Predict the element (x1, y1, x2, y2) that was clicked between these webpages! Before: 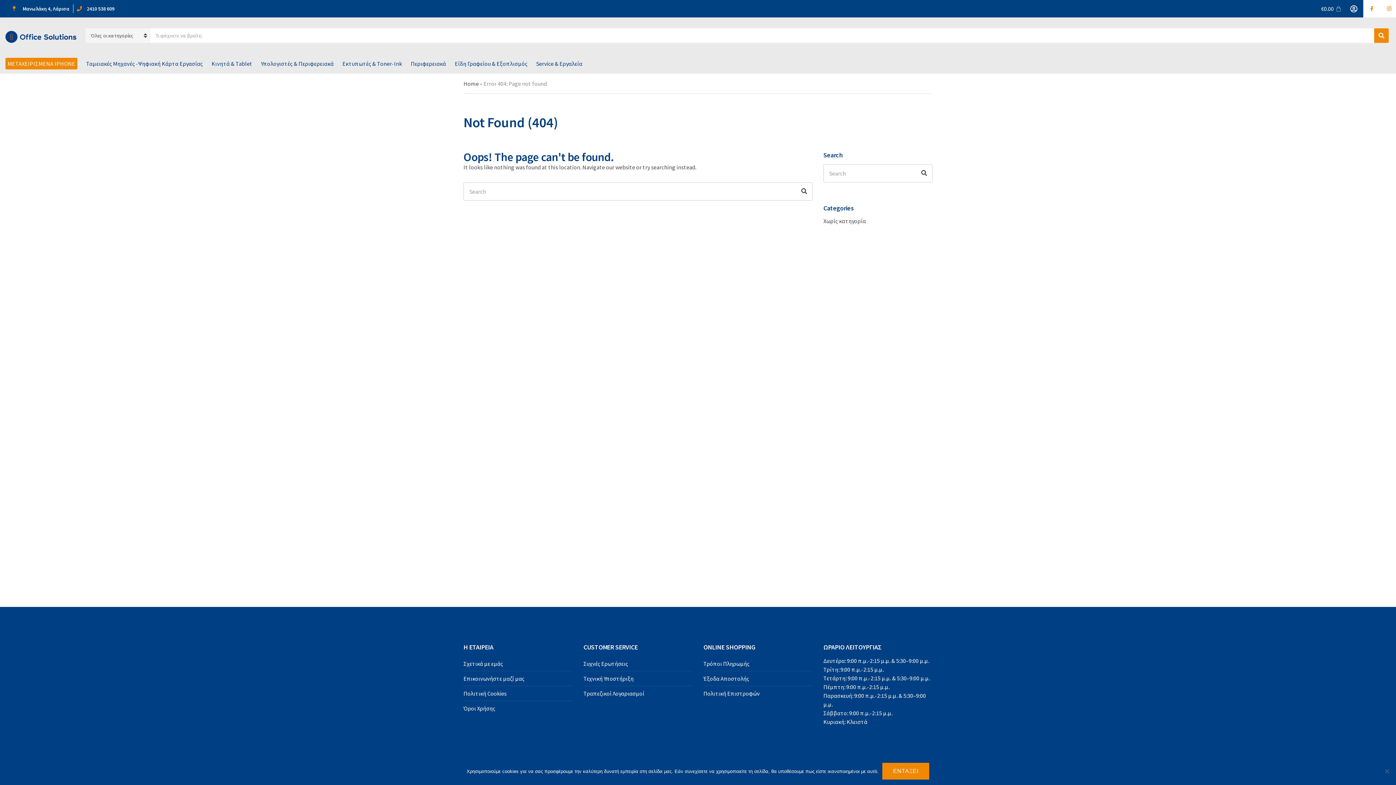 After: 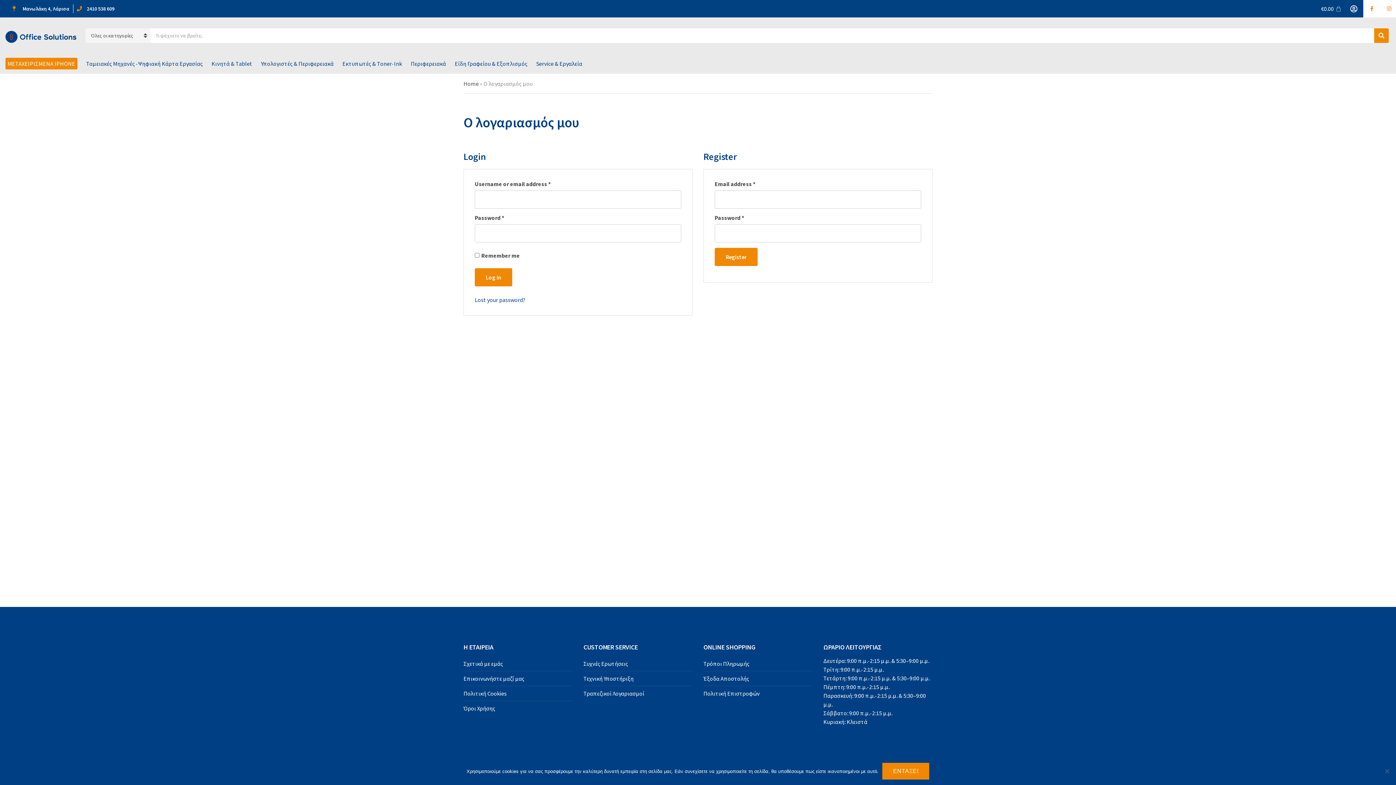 Action: bbox: (1350, 5, 1357, 12)